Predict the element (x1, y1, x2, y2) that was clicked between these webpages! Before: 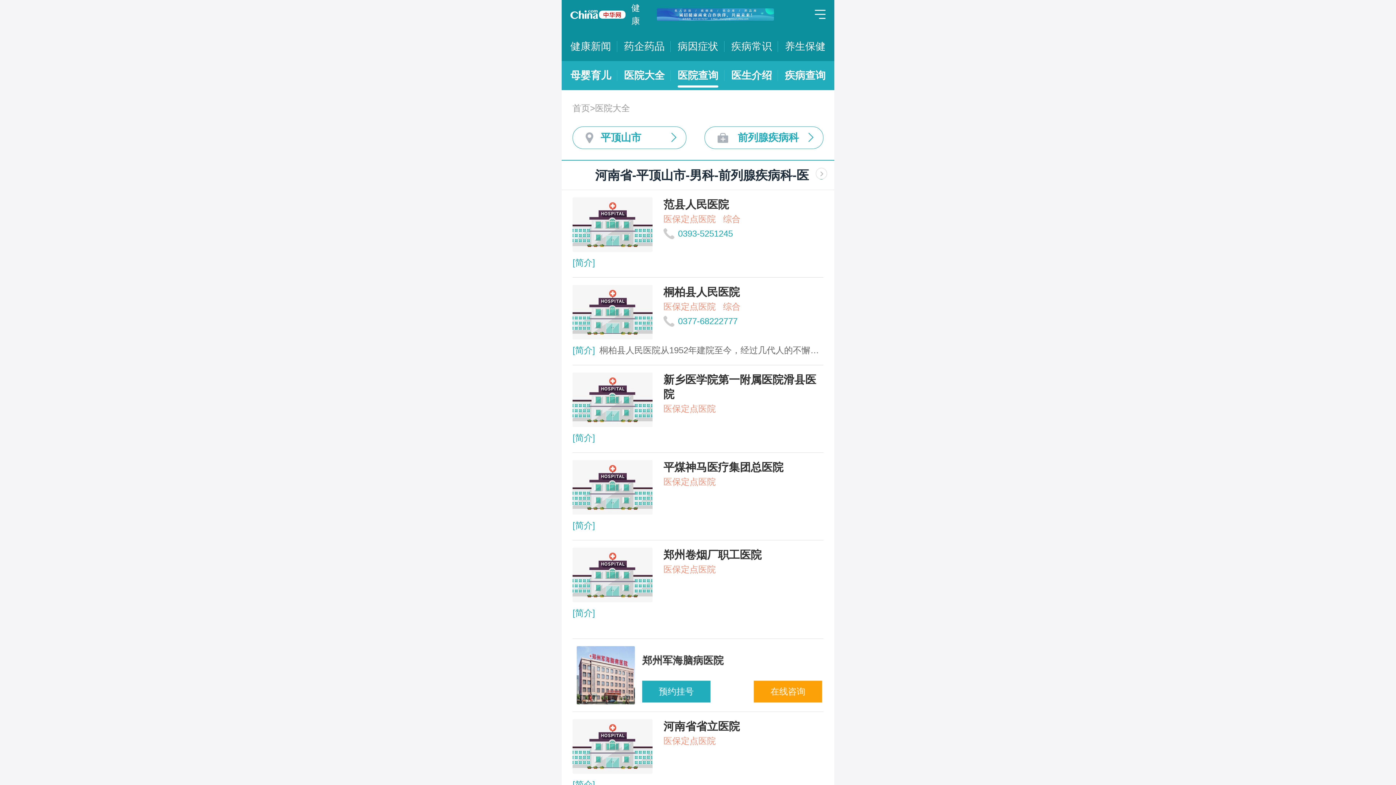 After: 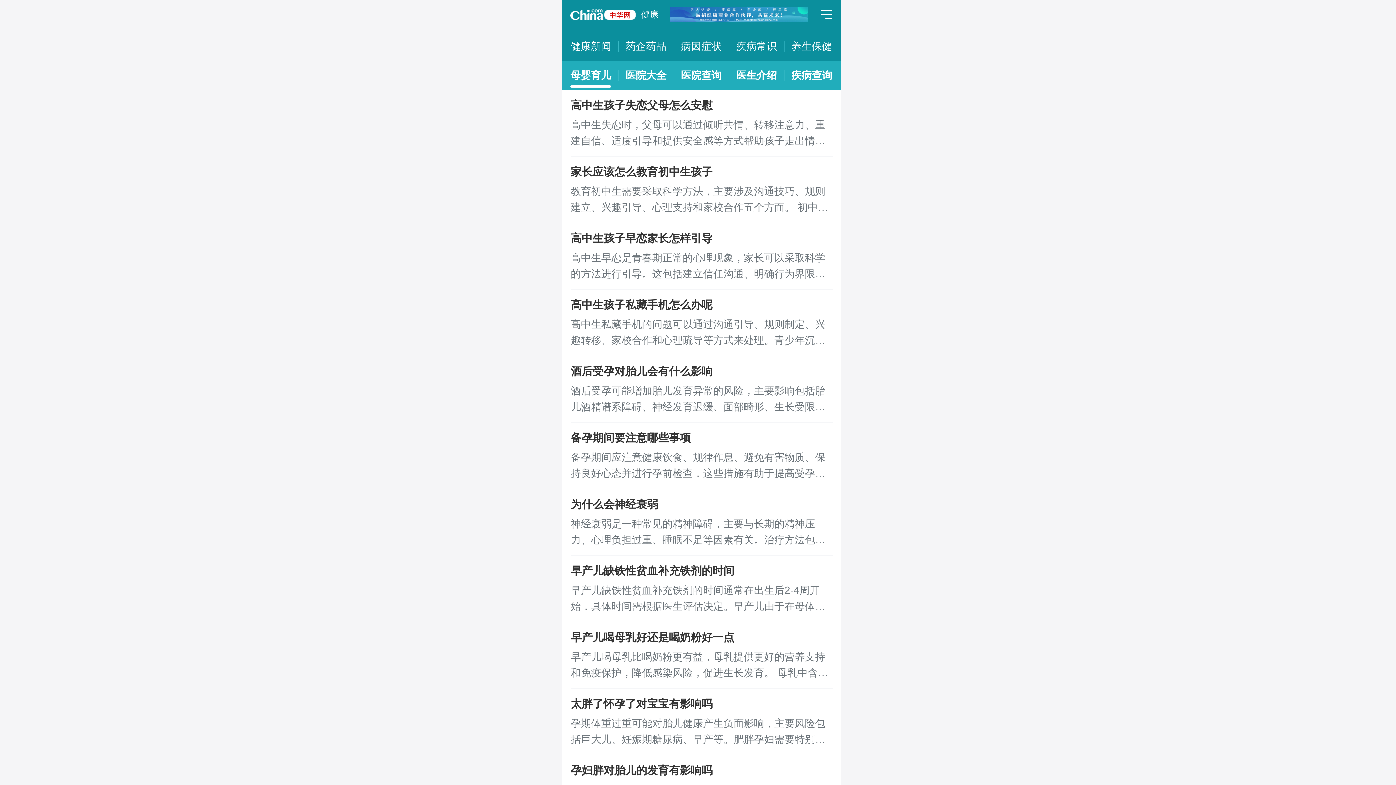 Action: bbox: (570, 61, 611, 90) label: 母婴育儿